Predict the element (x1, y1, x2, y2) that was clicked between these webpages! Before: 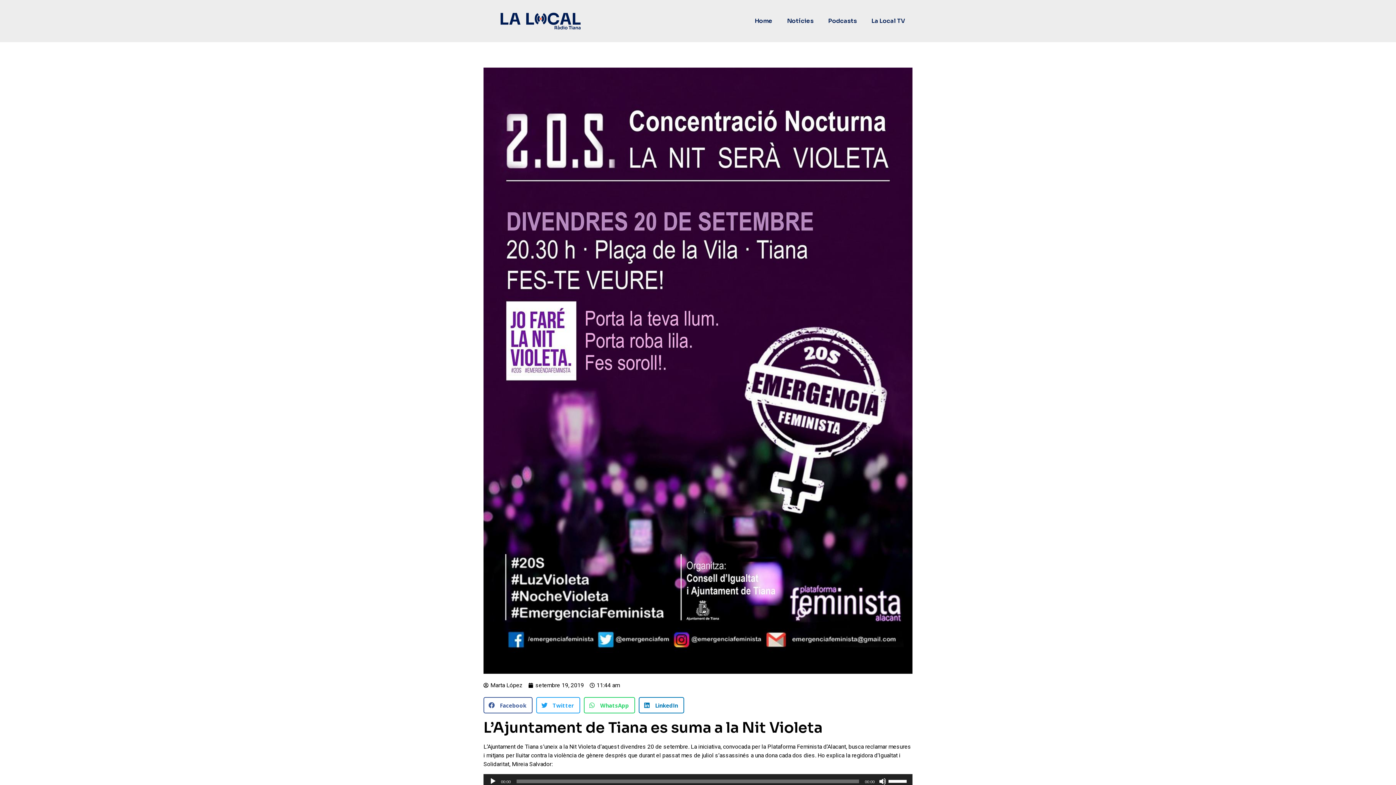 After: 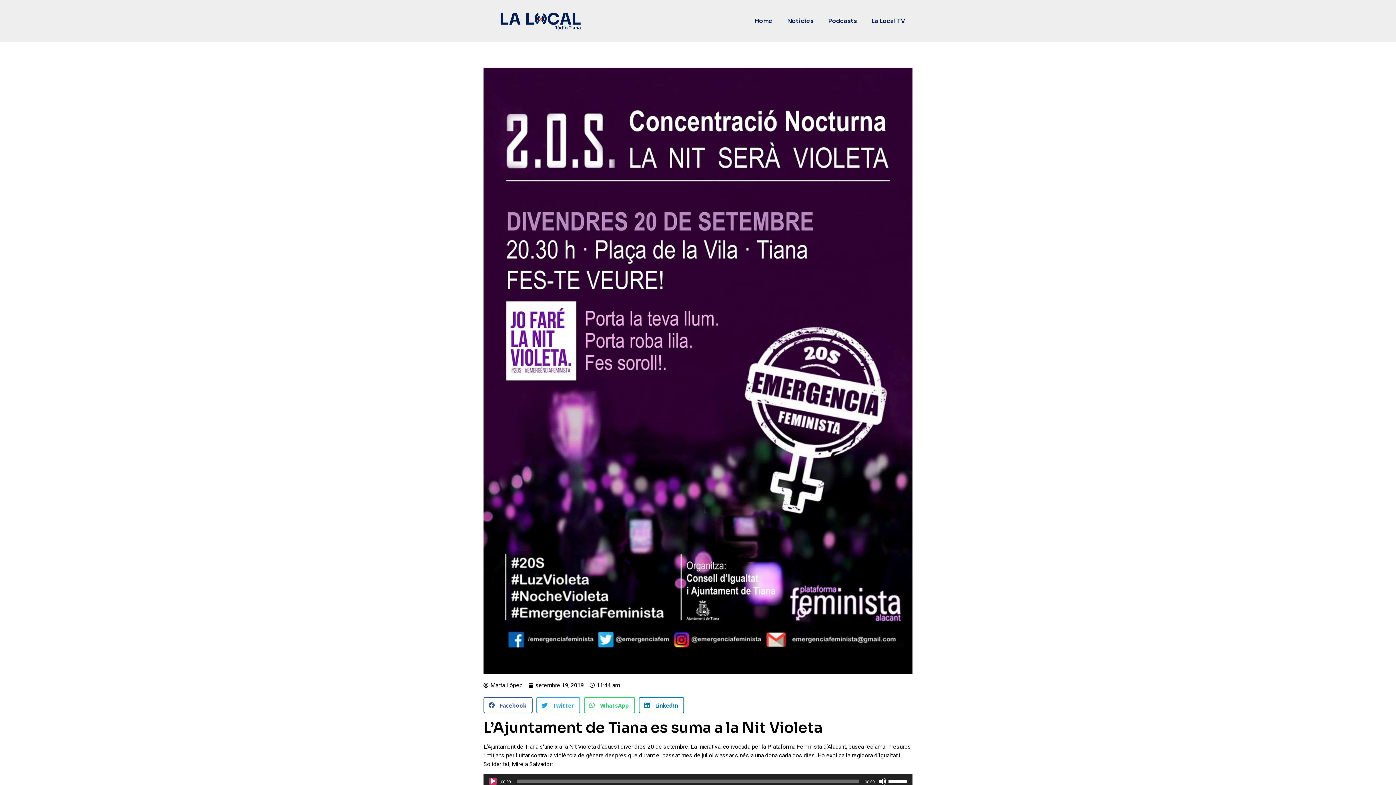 Action: bbox: (489, 778, 496, 785) label: Reprodueix